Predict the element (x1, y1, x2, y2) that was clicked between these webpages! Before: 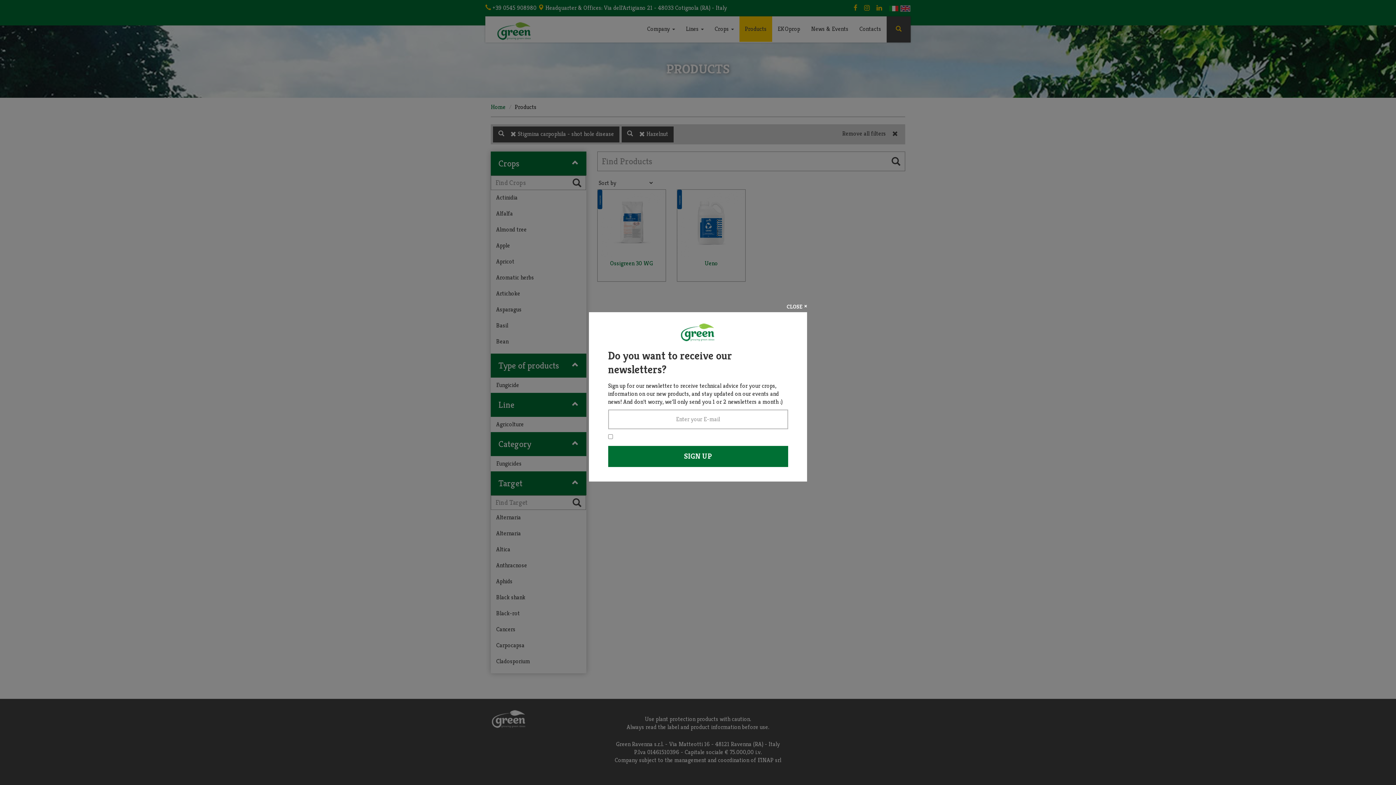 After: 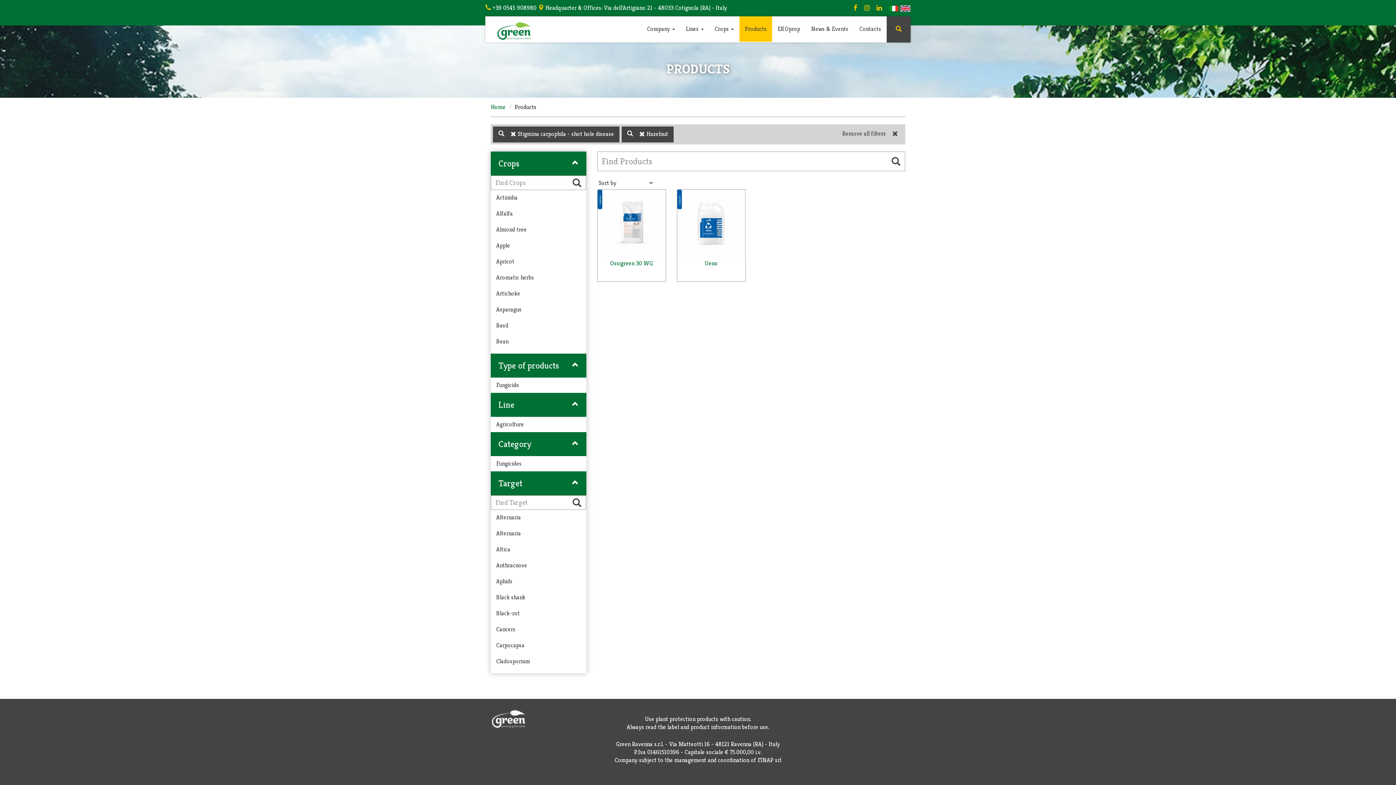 Action: bbox: (786, 303, 807, 309) label: Close